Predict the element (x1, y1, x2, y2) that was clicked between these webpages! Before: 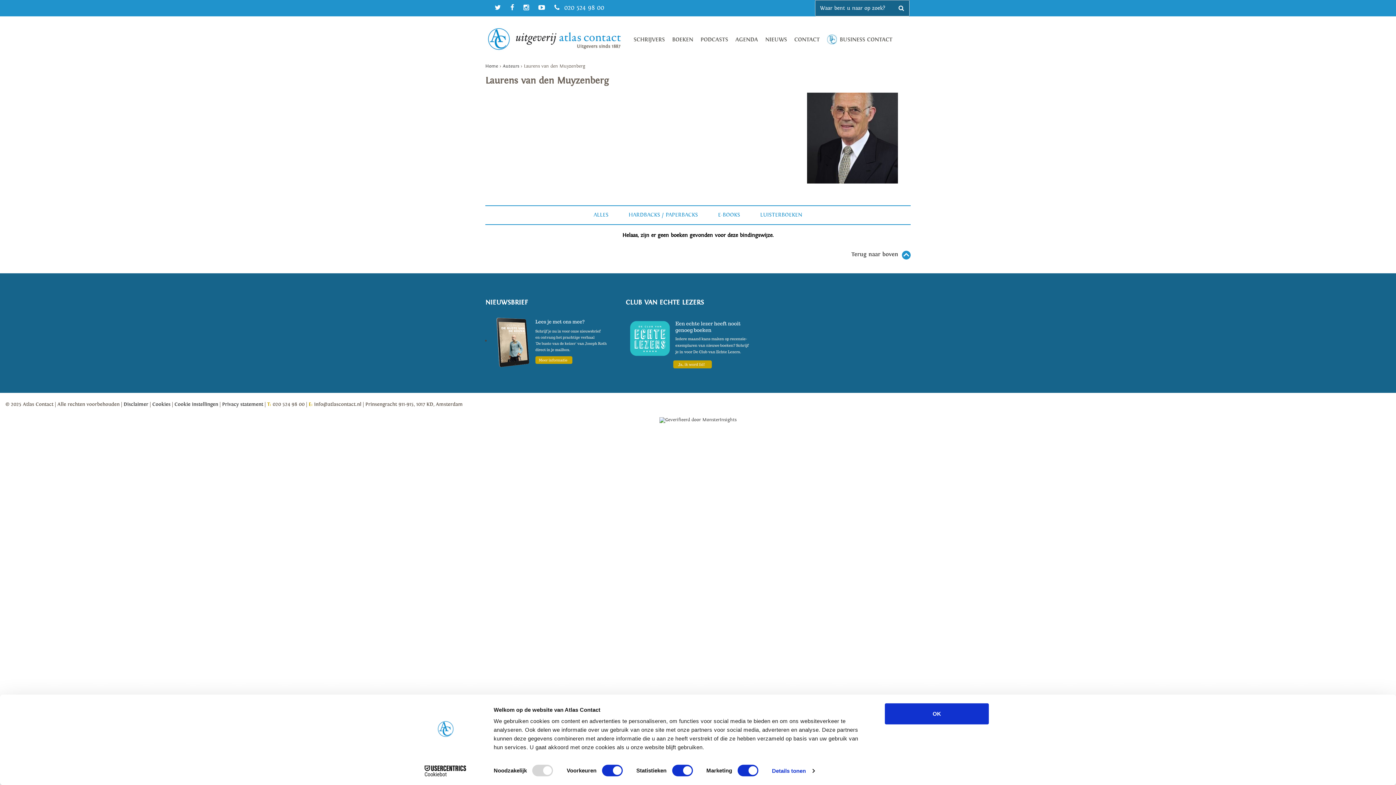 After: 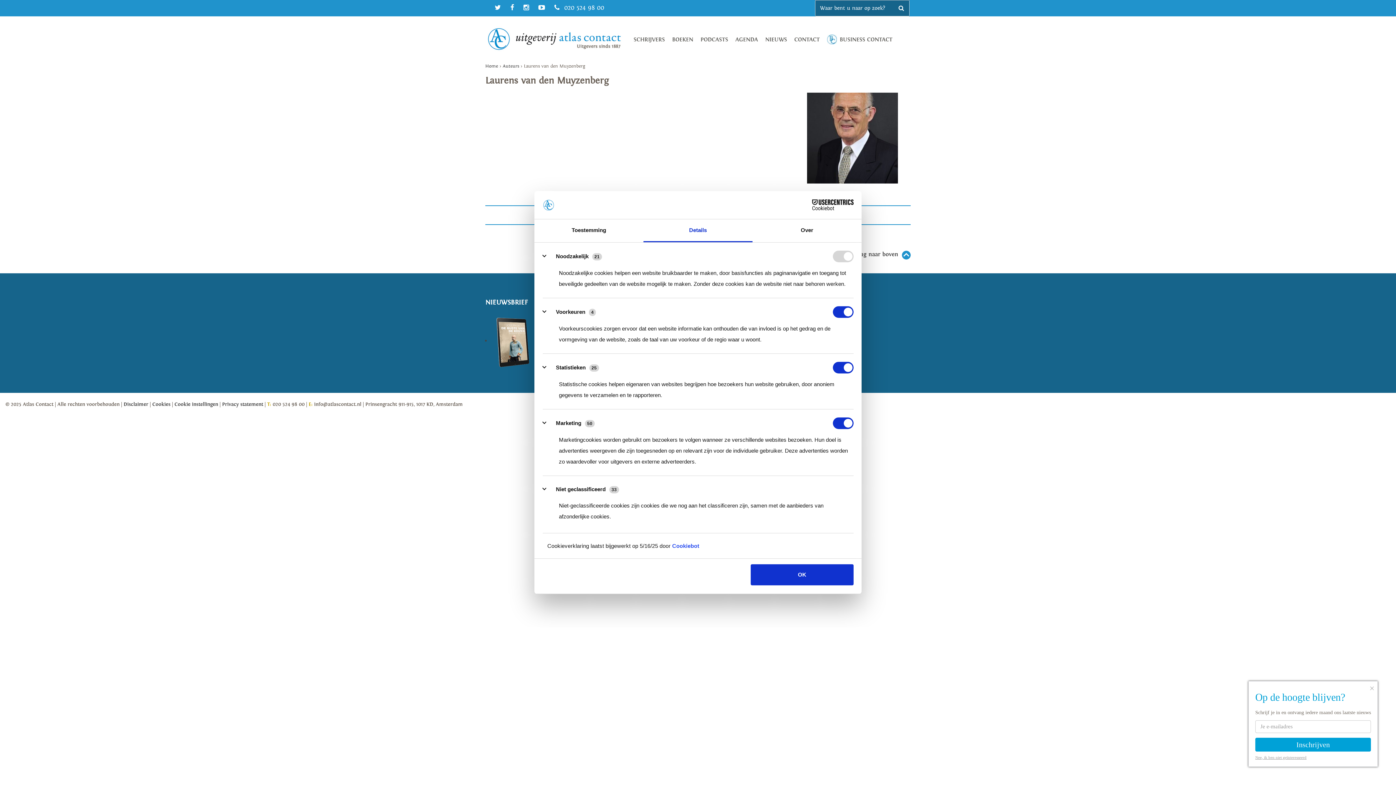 Action: label: Details tonen bbox: (772, 765, 814, 776)